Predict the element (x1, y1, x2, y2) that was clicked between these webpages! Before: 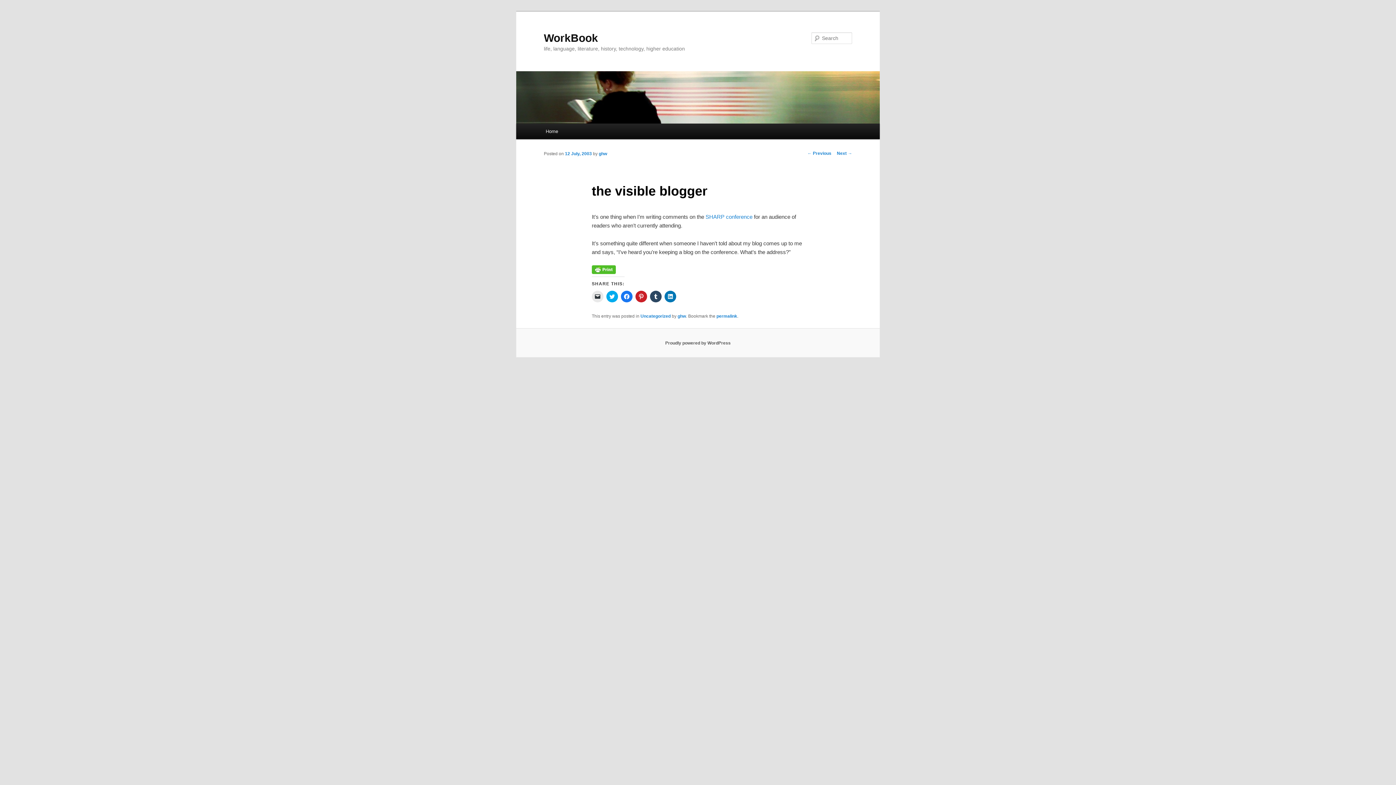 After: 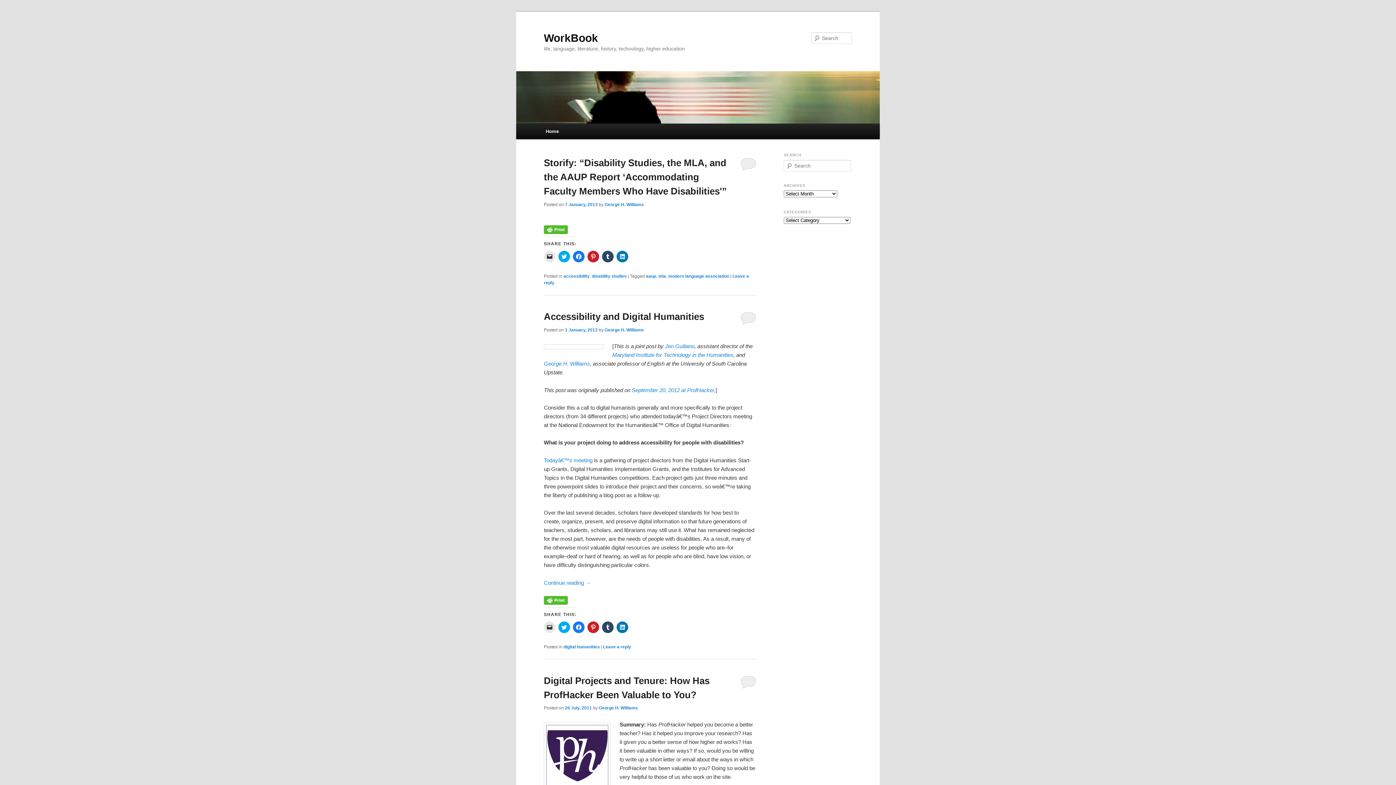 Action: label: Home bbox: (540, 123, 563, 139)